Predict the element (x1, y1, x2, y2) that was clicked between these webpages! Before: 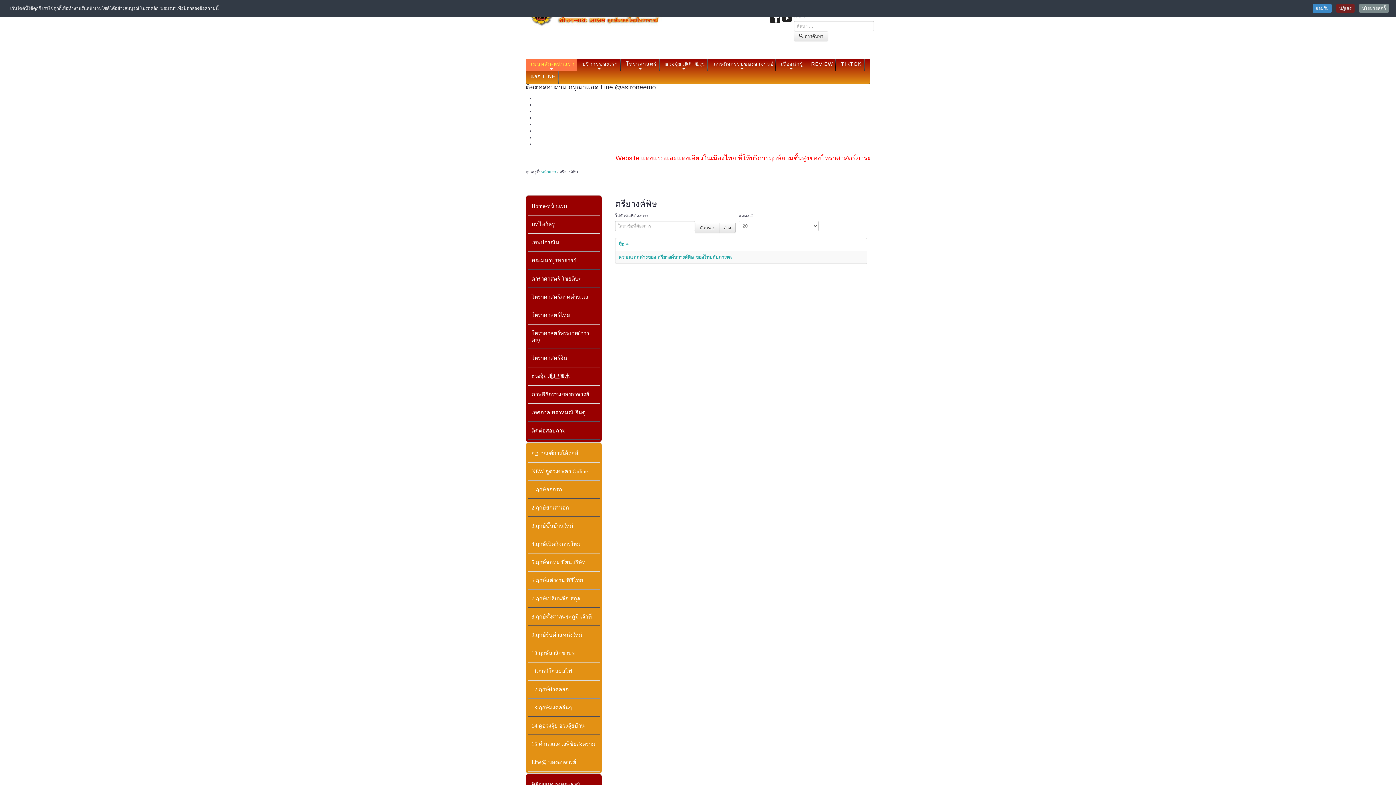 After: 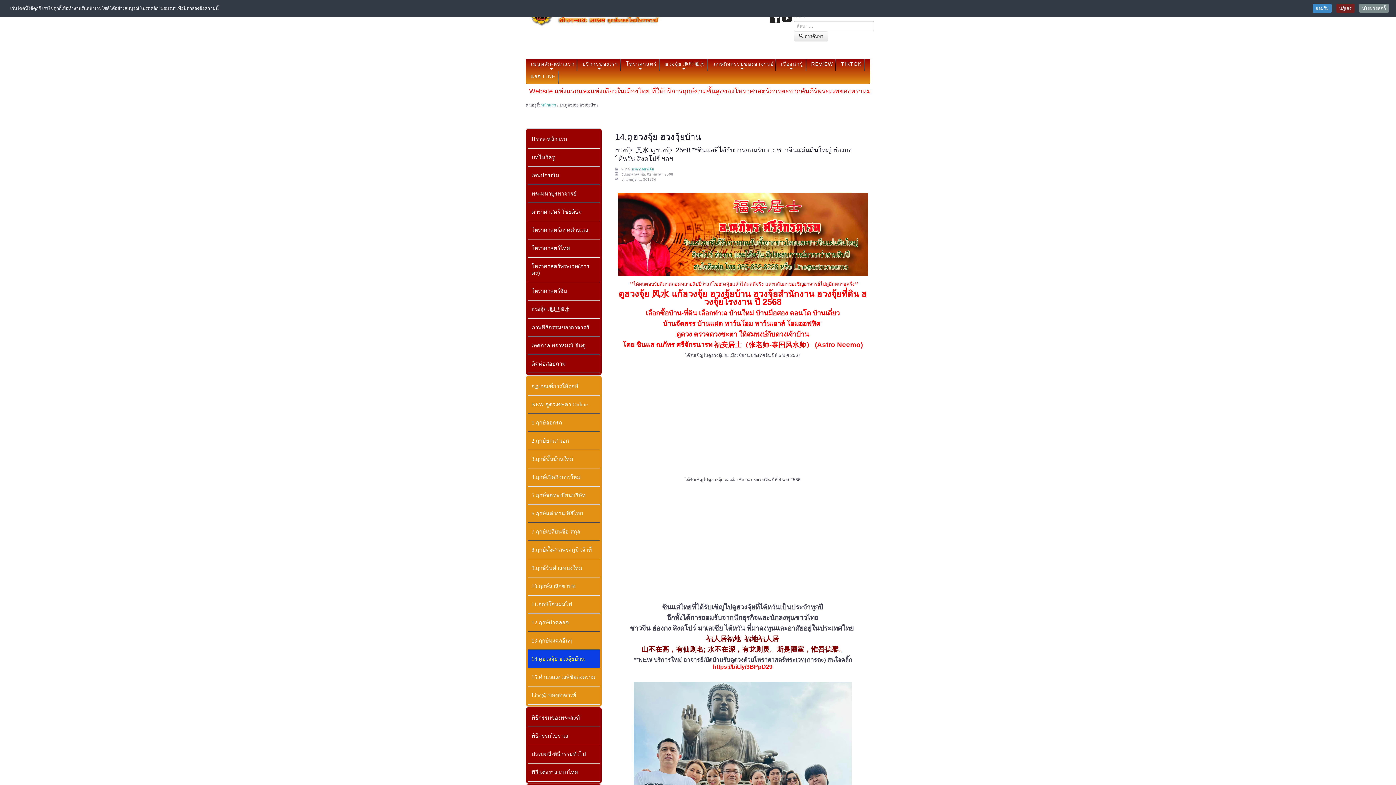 Action: bbox: (528, 717, 600, 734) label: 14.ดูฮวงจุ้ย ฮวงจุ้ยบ้าน